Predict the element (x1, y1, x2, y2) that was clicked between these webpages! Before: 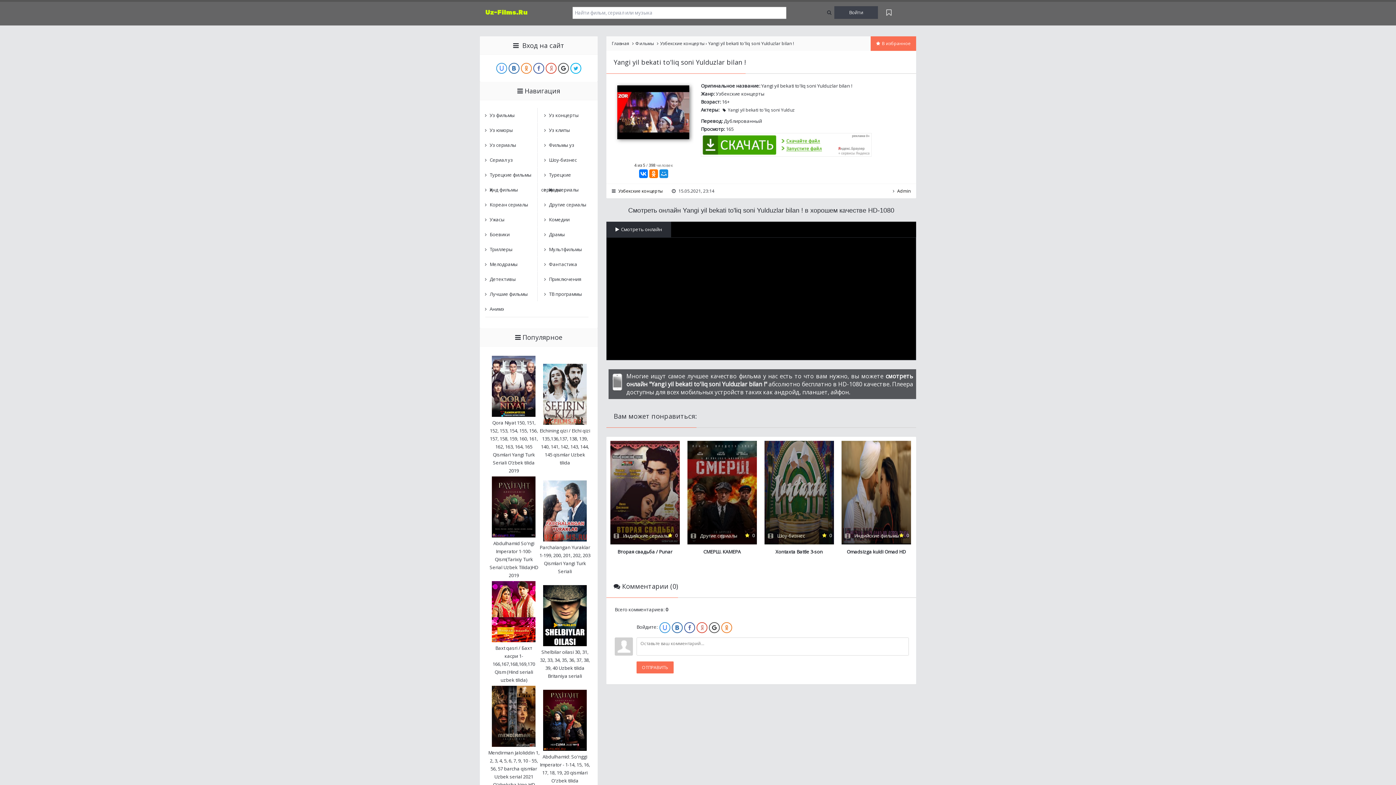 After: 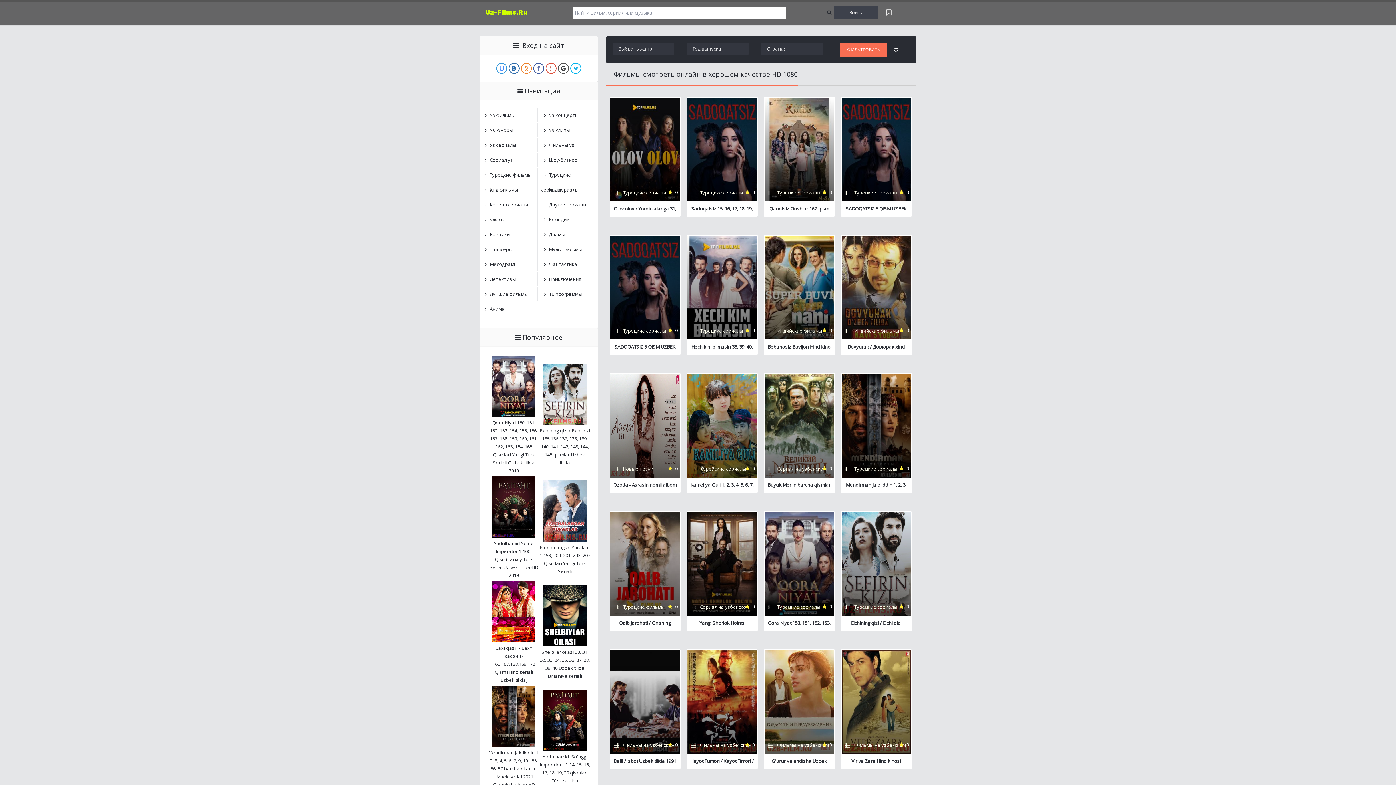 Action: label: Главная bbox: (612, 40, 629, 46)